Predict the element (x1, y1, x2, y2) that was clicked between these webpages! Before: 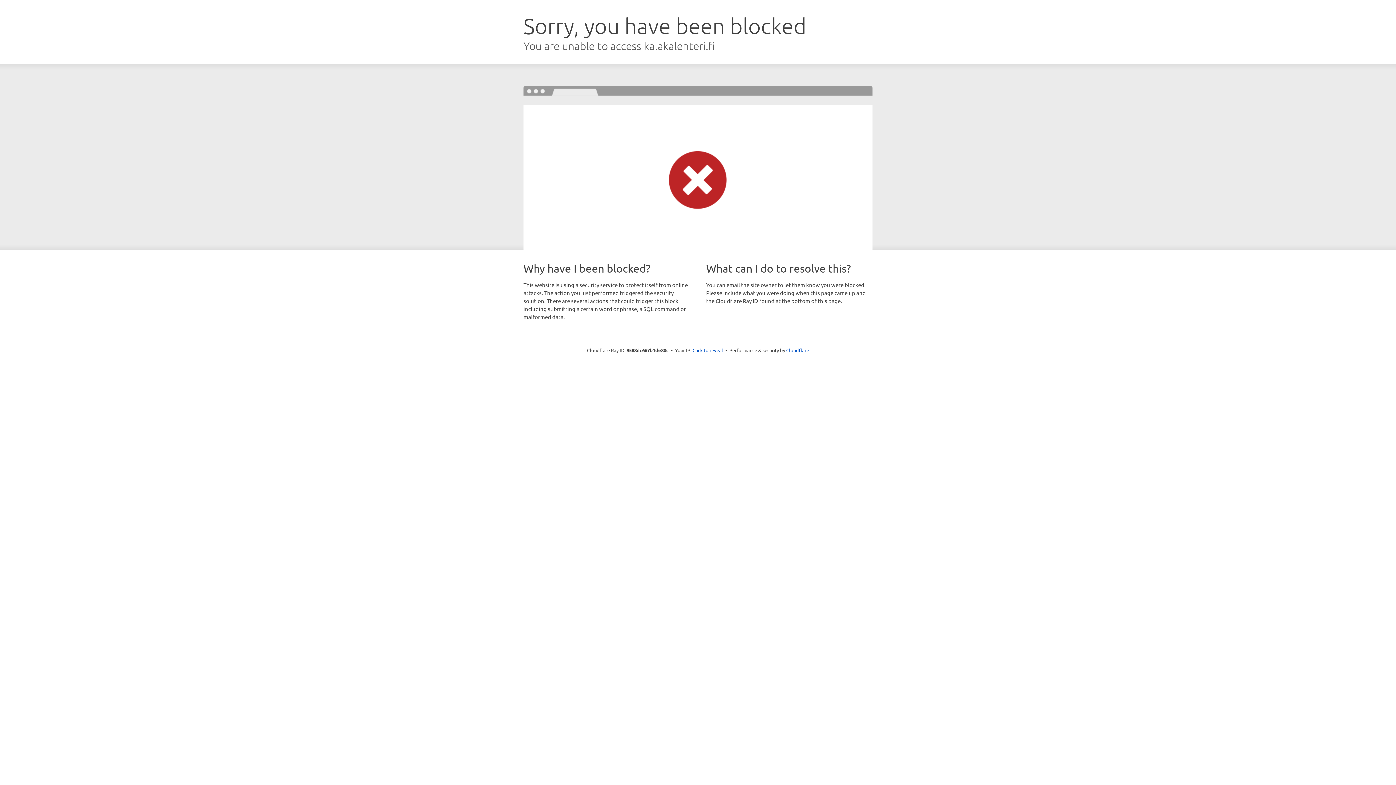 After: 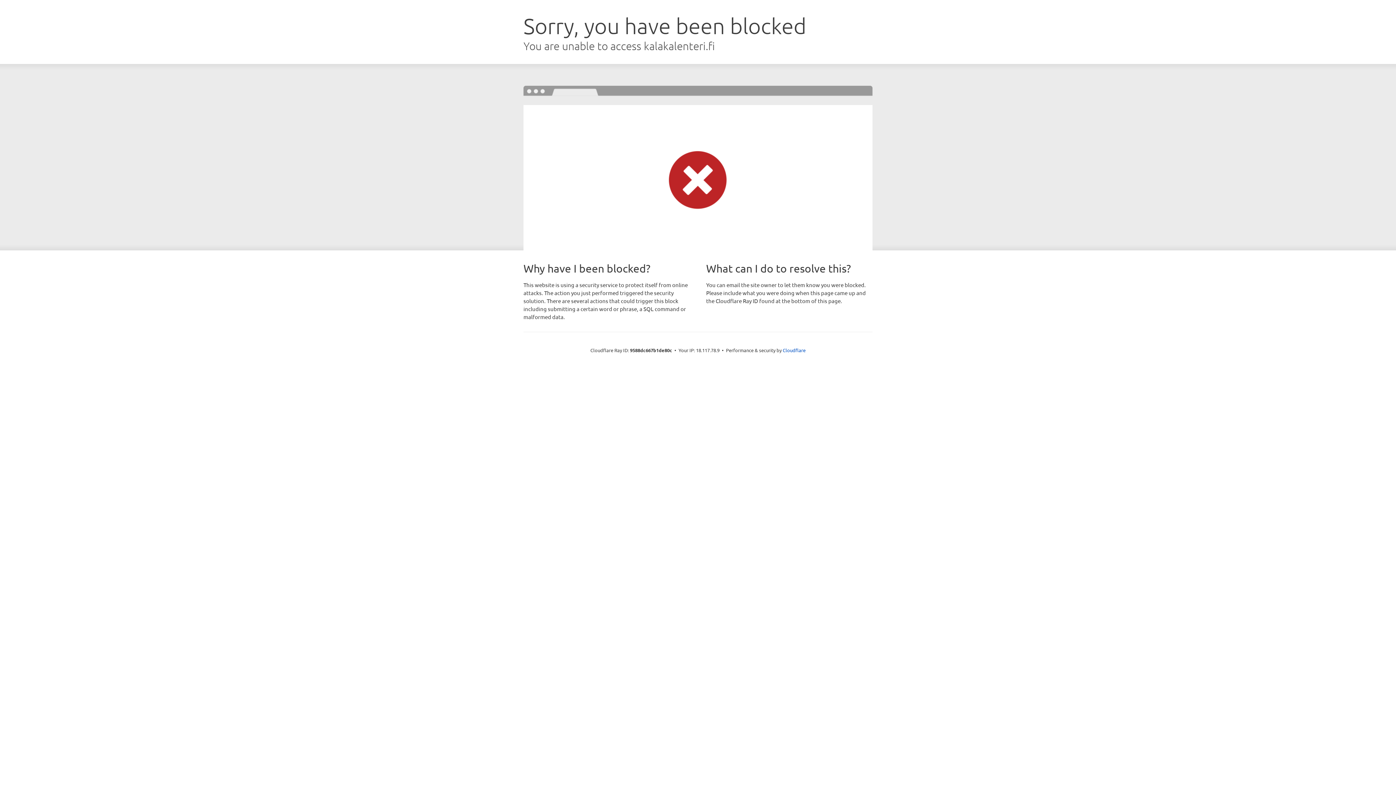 Action: bbox: (692, 346, 723, 353) label: Click to reveal